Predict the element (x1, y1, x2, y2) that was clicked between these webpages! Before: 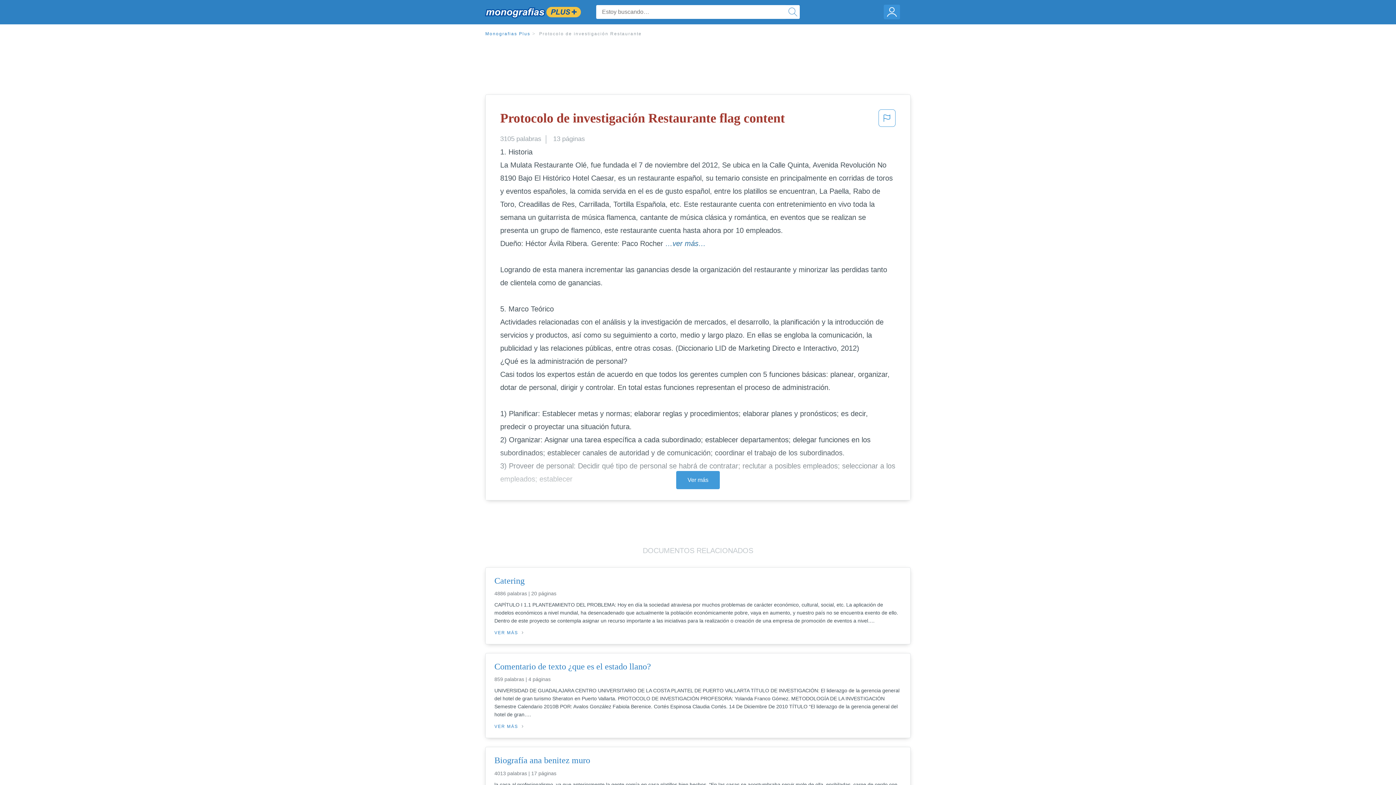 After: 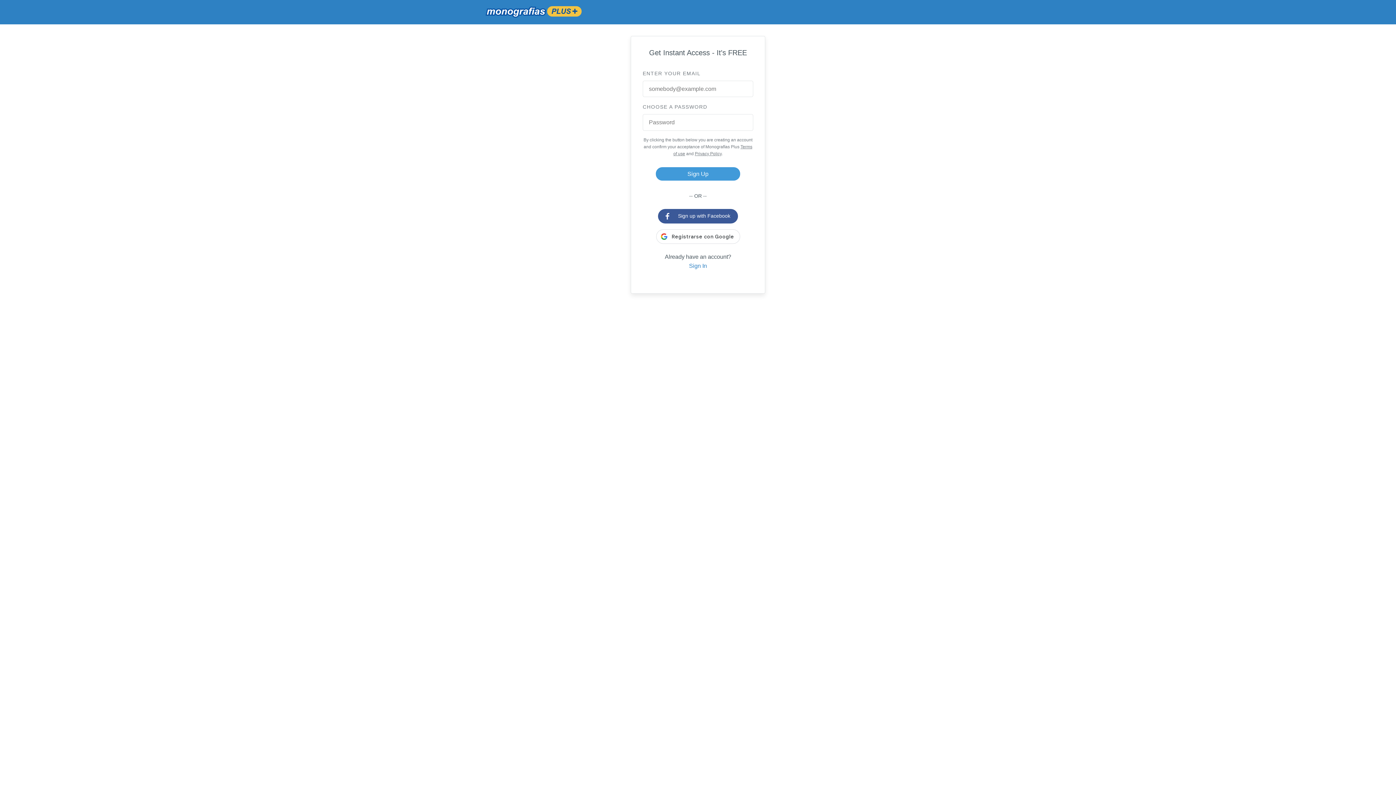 Action: bbox: (882, 1, 902, 22)